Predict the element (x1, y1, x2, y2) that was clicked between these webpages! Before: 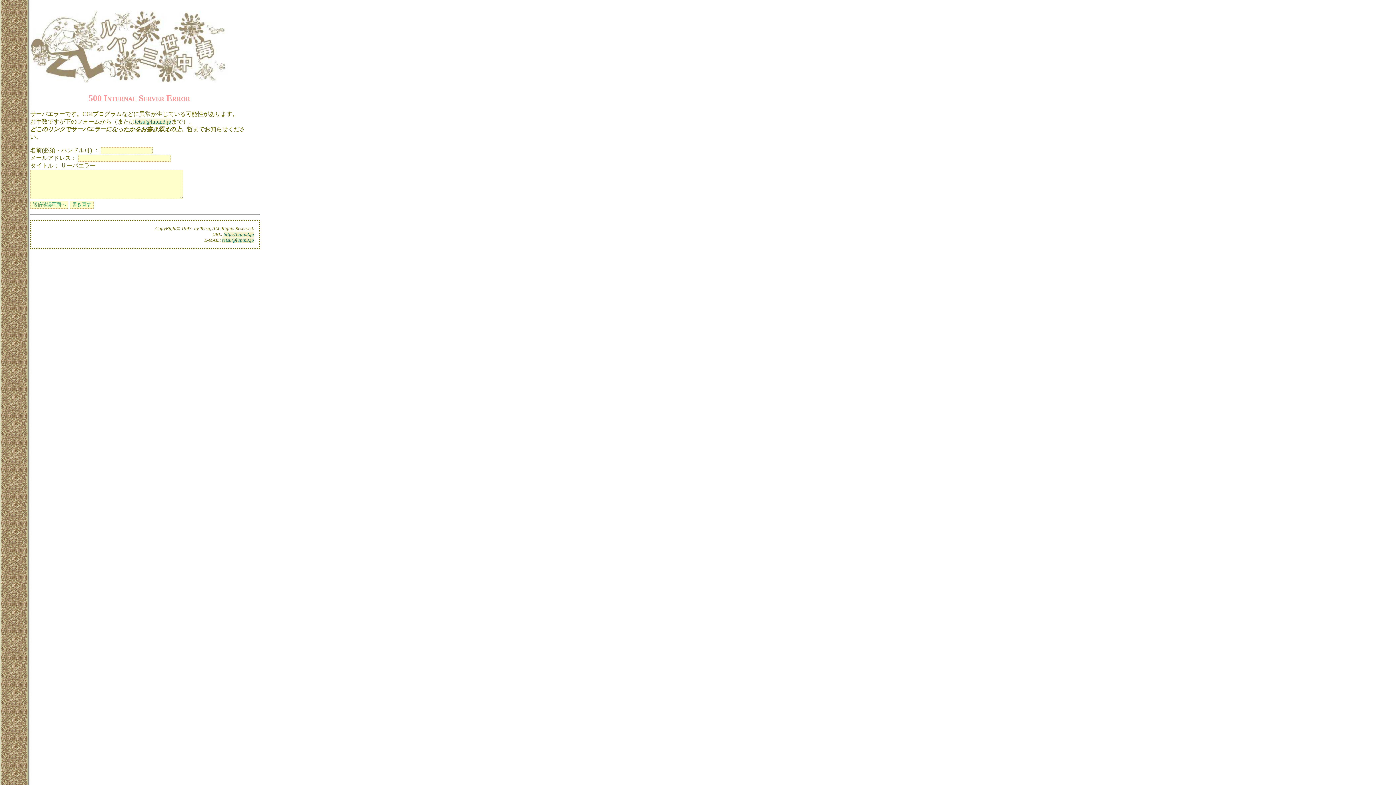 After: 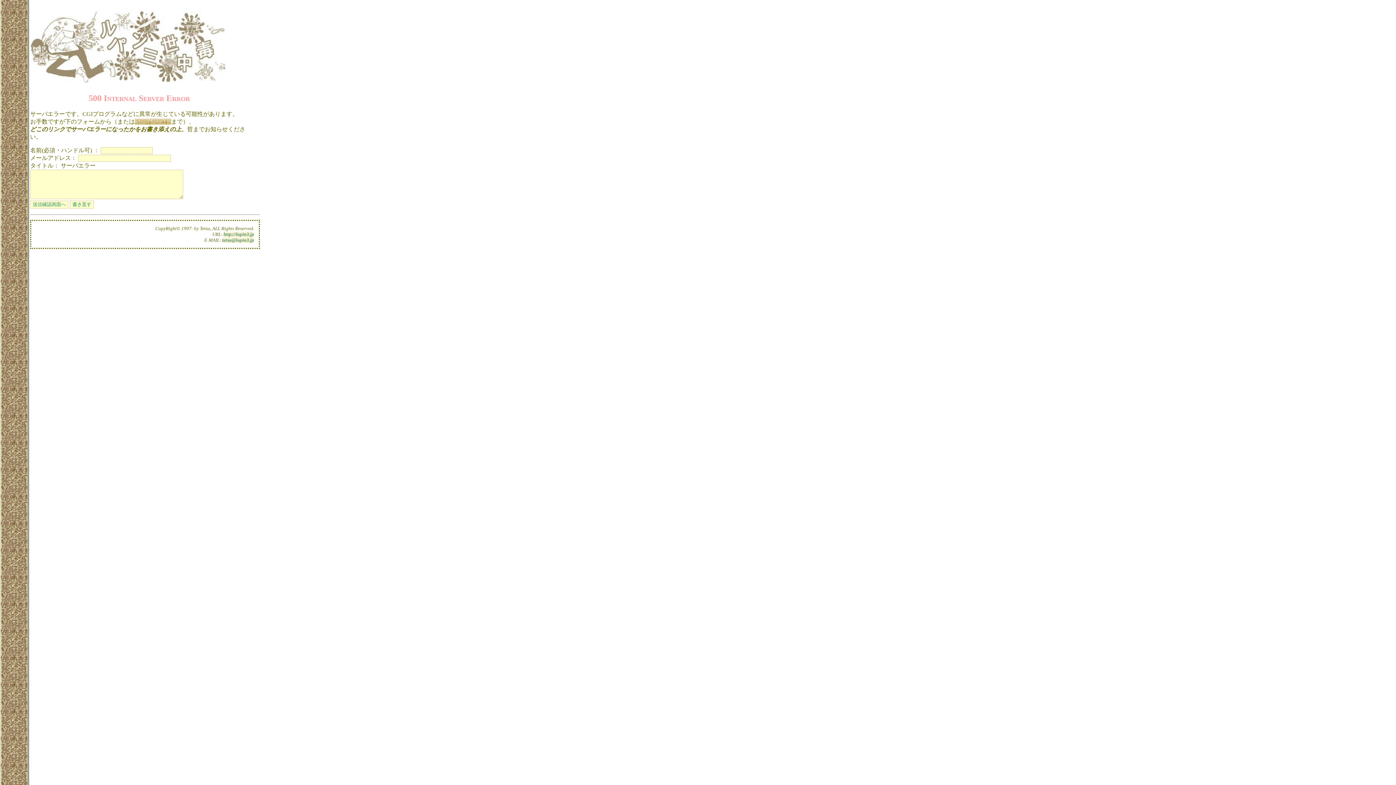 Action: label: tetsu@lupin3.jp bbox: (134, 118, 171, 124)